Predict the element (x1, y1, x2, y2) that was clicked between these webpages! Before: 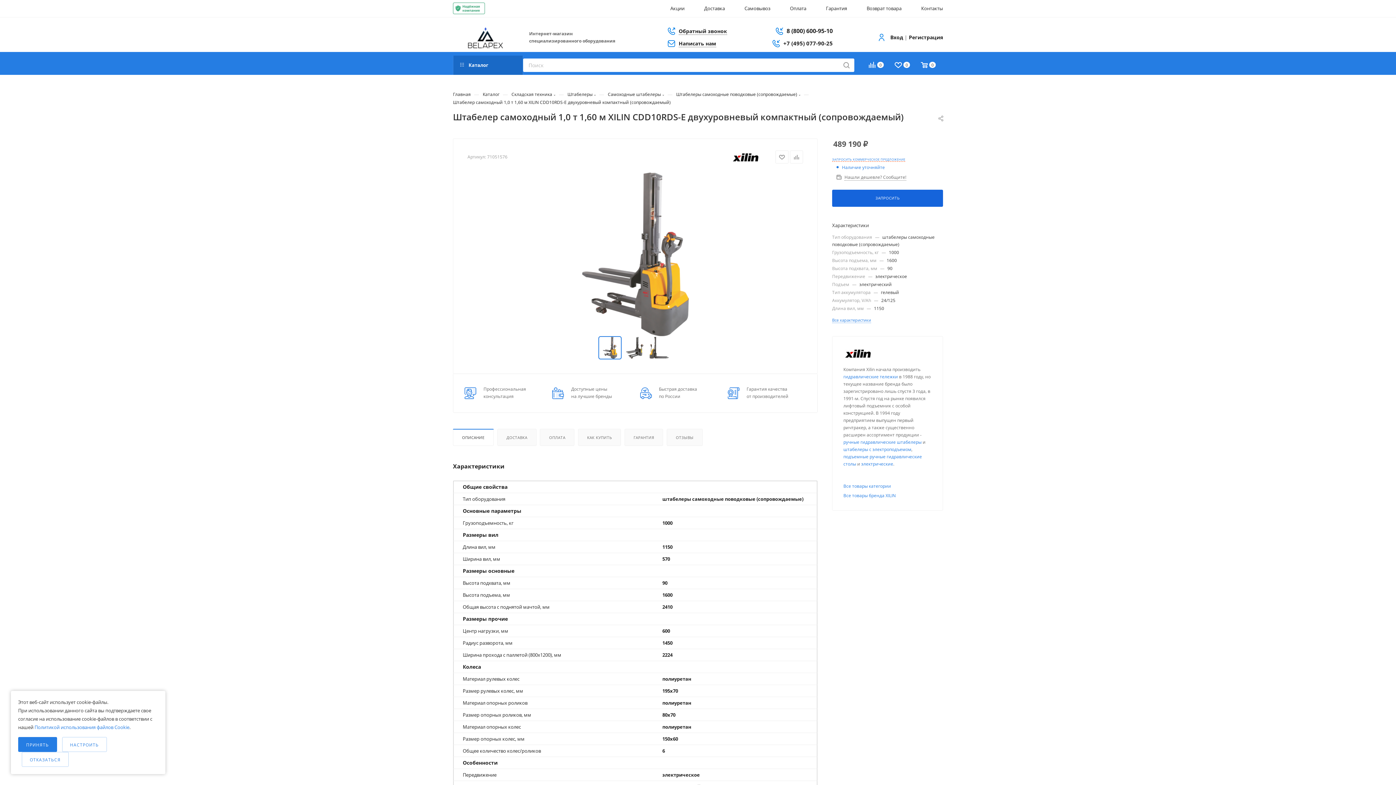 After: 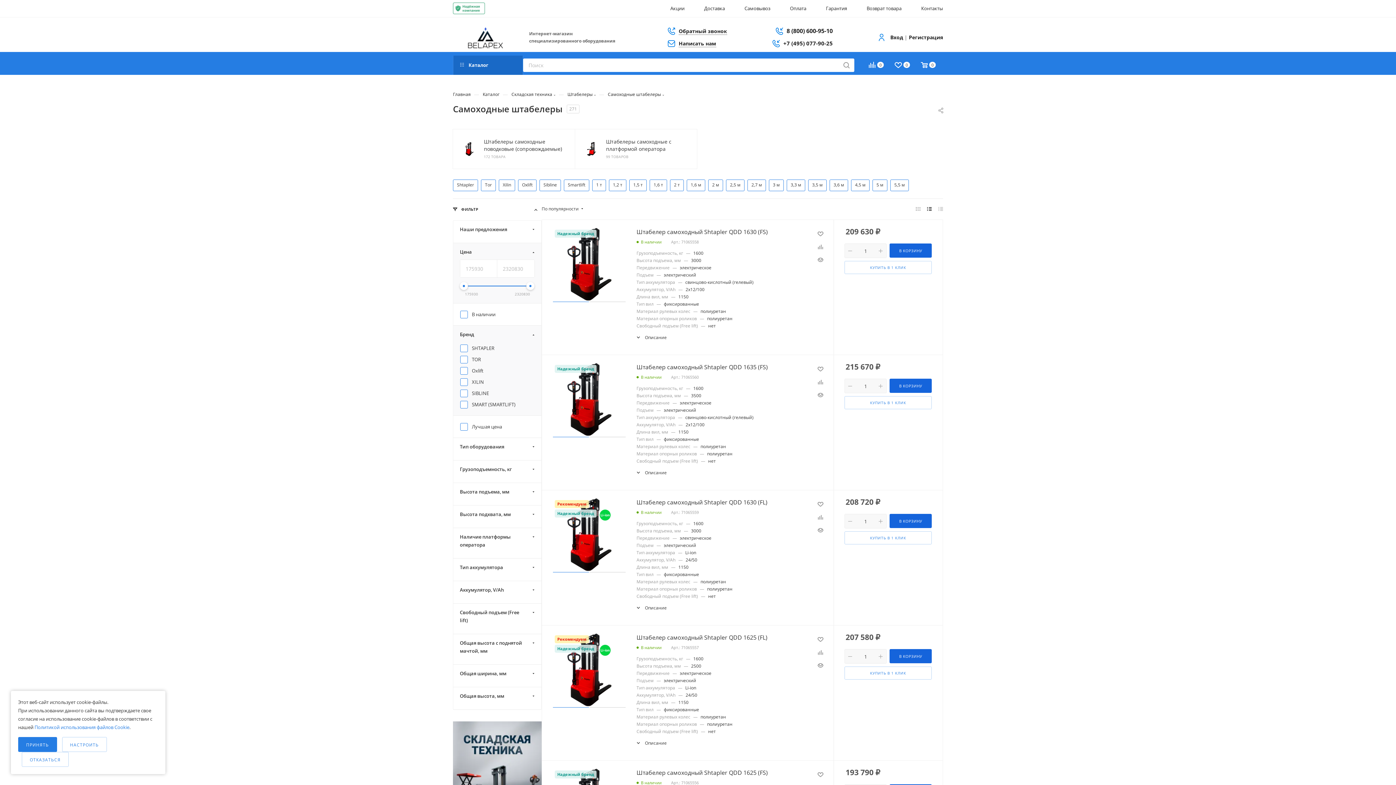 Action: bbox: (608, 90, 661, 97) label: Самоходные штабелеры